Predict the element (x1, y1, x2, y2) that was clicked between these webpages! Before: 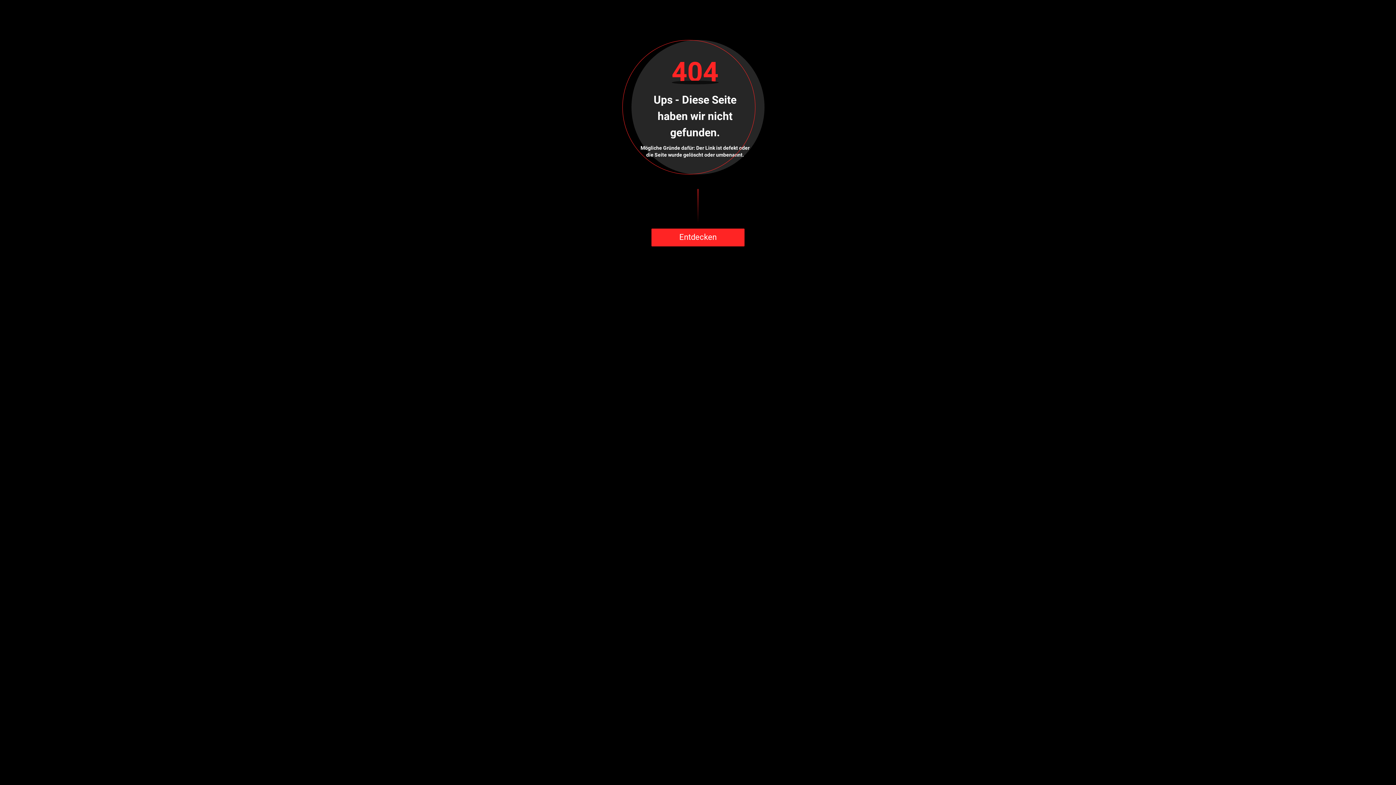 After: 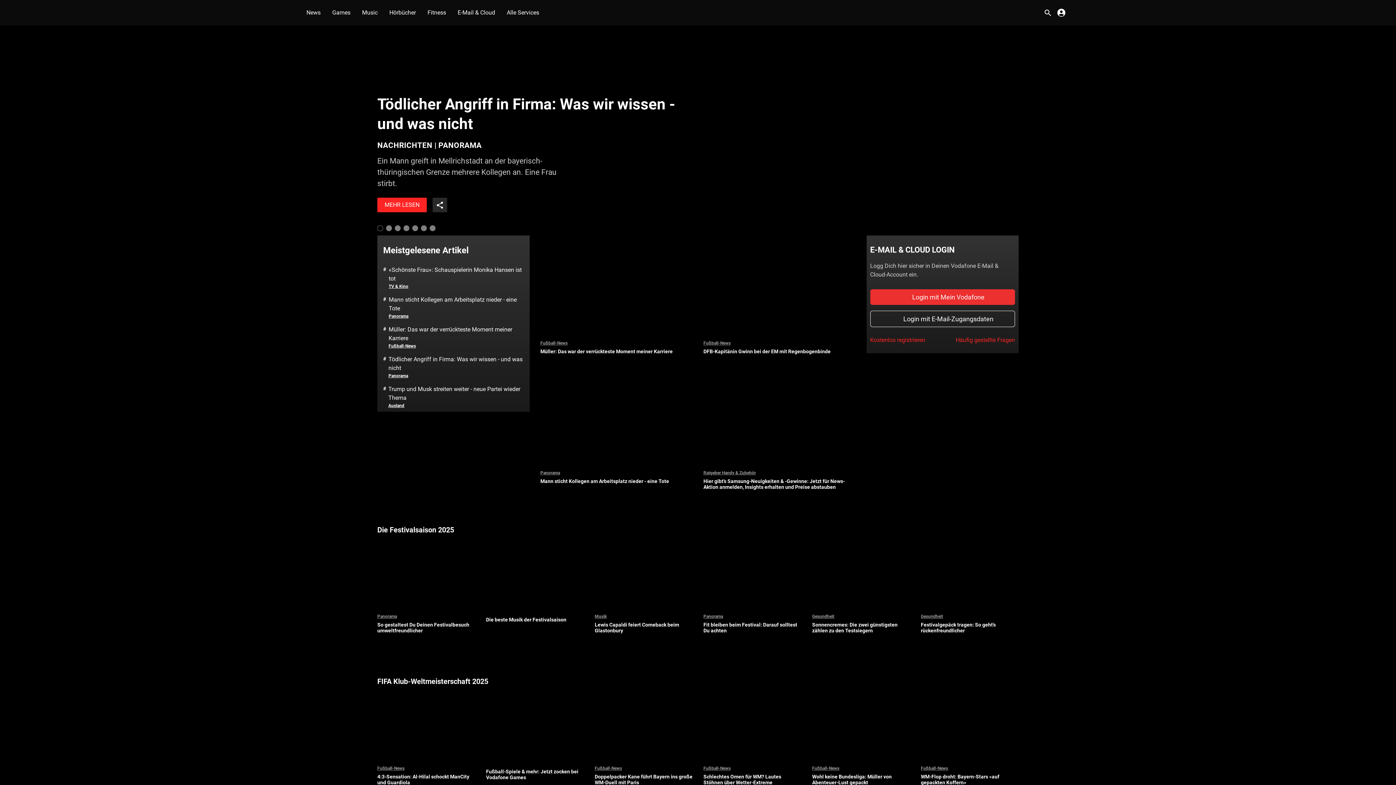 Action: bbox: (651, 228, 744, 246) label: Entdecken